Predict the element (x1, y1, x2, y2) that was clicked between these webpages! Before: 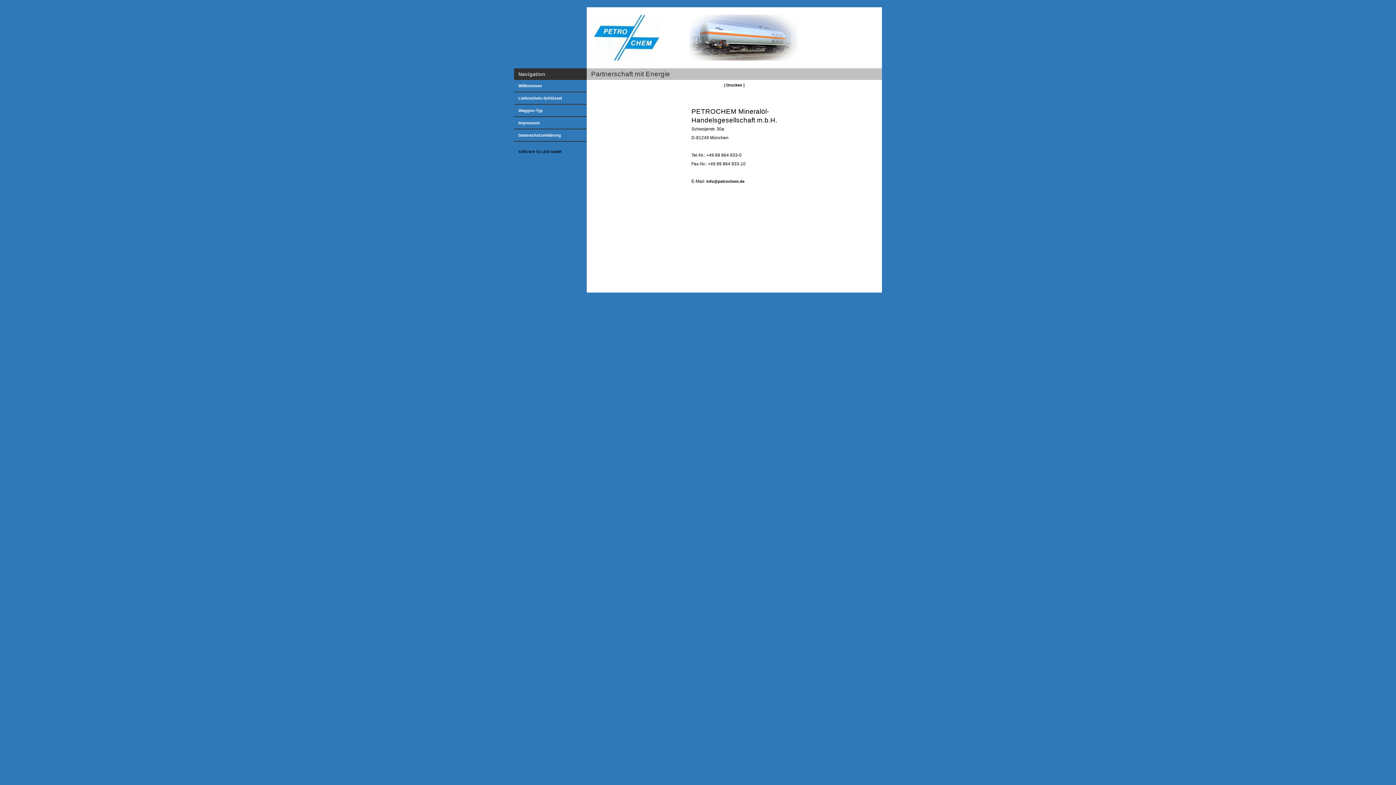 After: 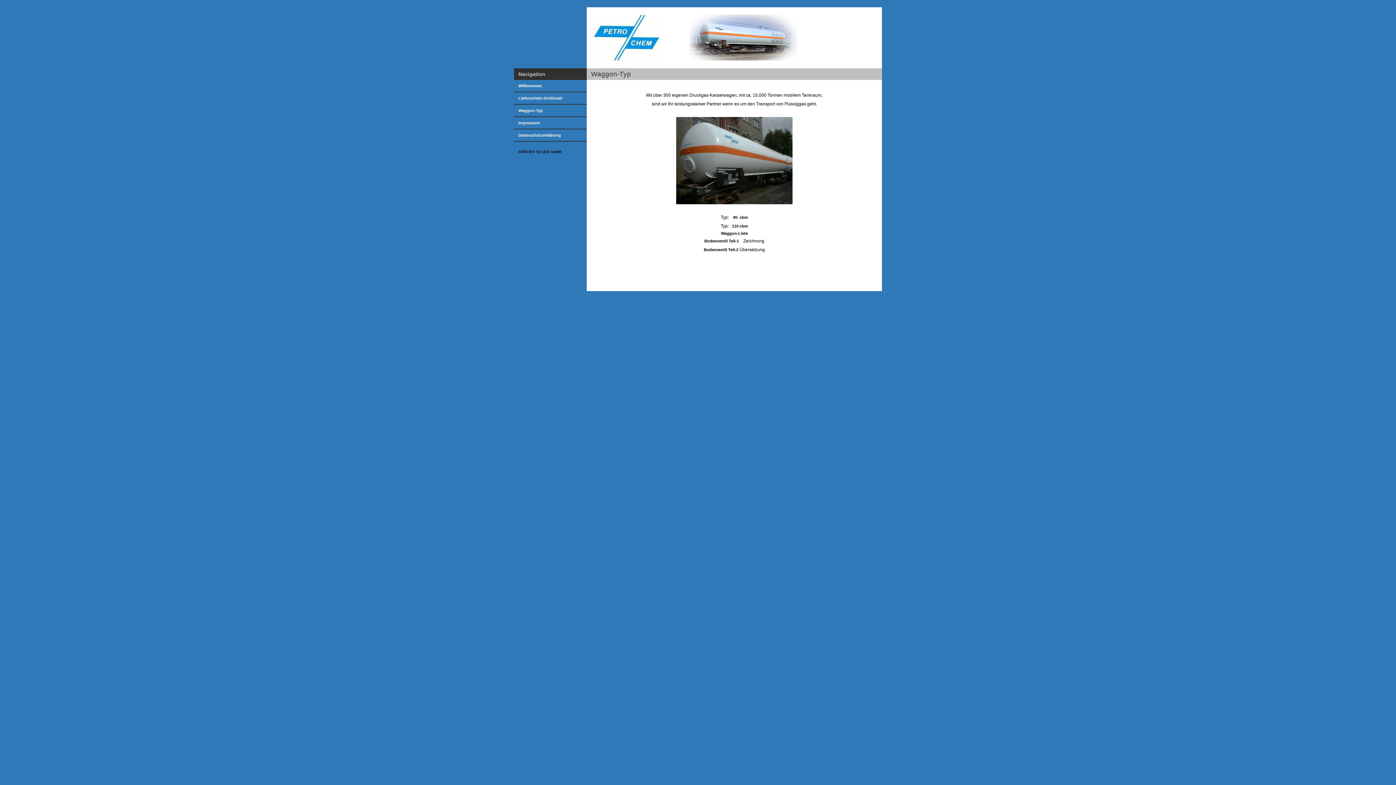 Action: bbox: (514, 104, 586, 117) label: Waggon-Typ